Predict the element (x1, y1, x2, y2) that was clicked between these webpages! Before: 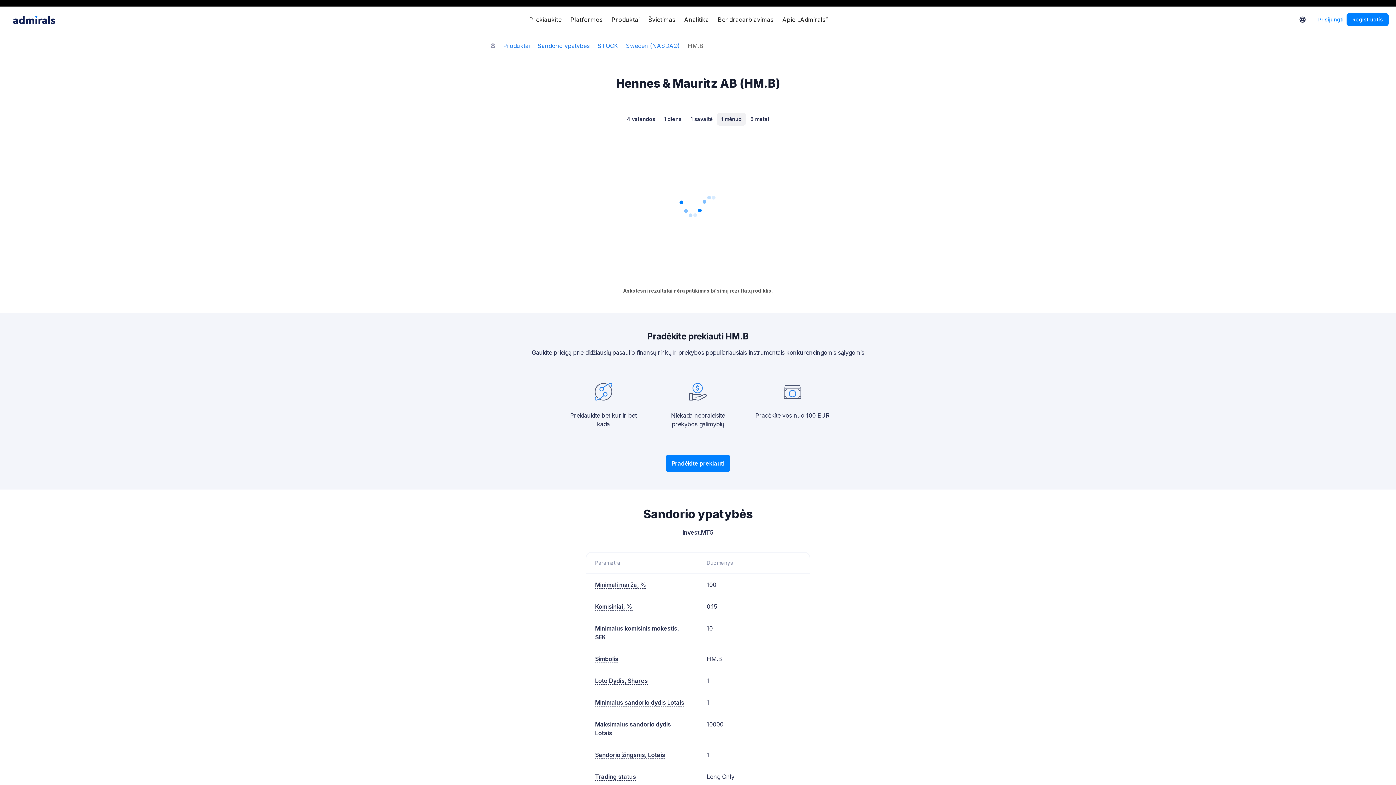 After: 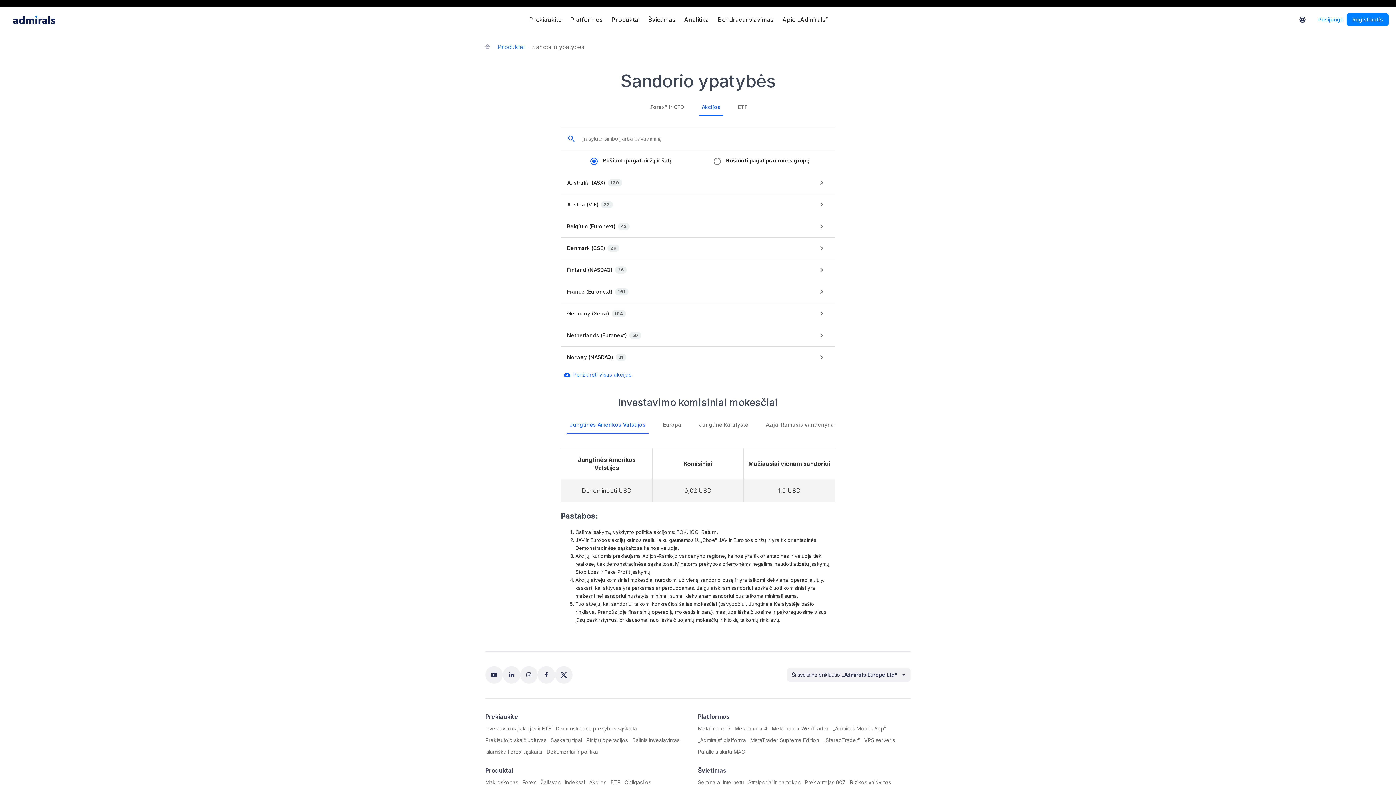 Action: bbox: (597, 42, 618, 48) label: STOCK